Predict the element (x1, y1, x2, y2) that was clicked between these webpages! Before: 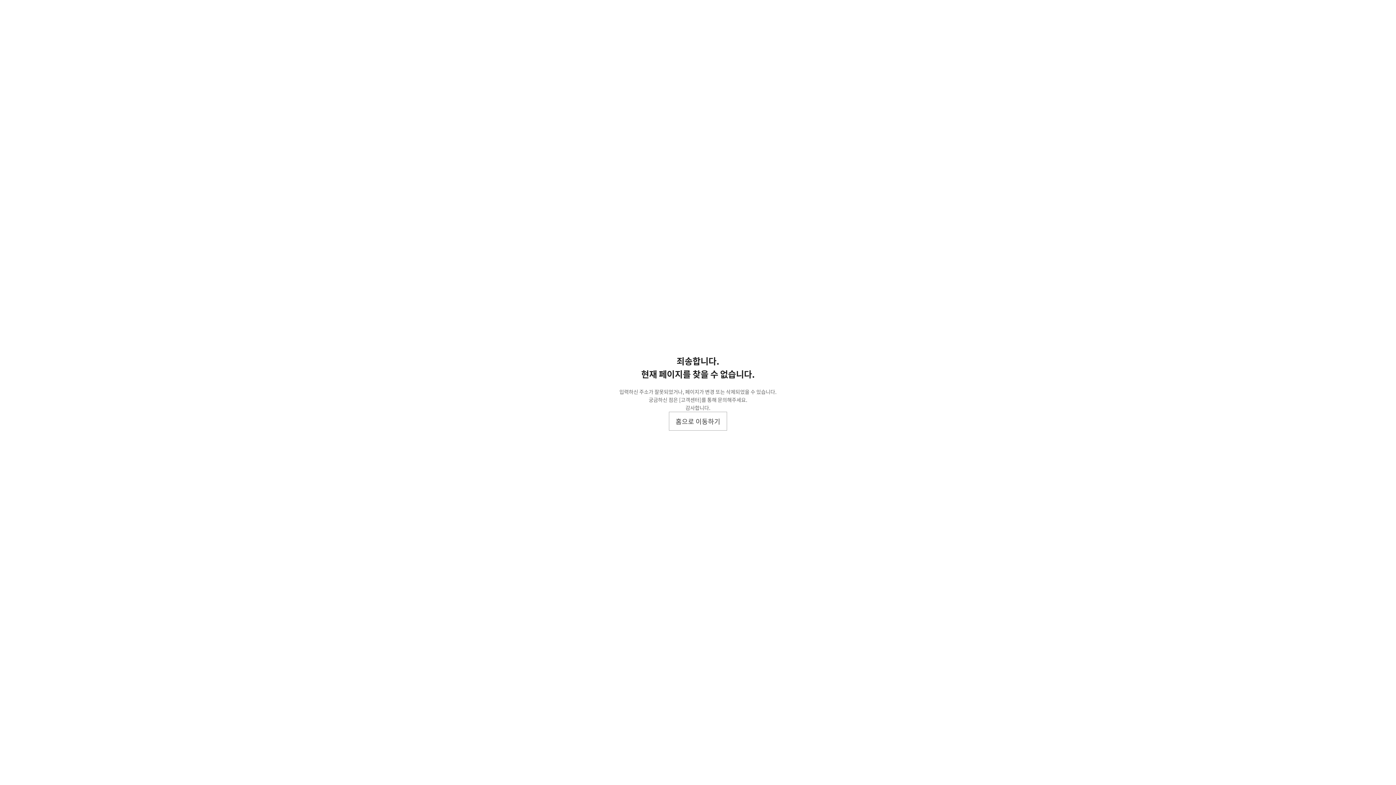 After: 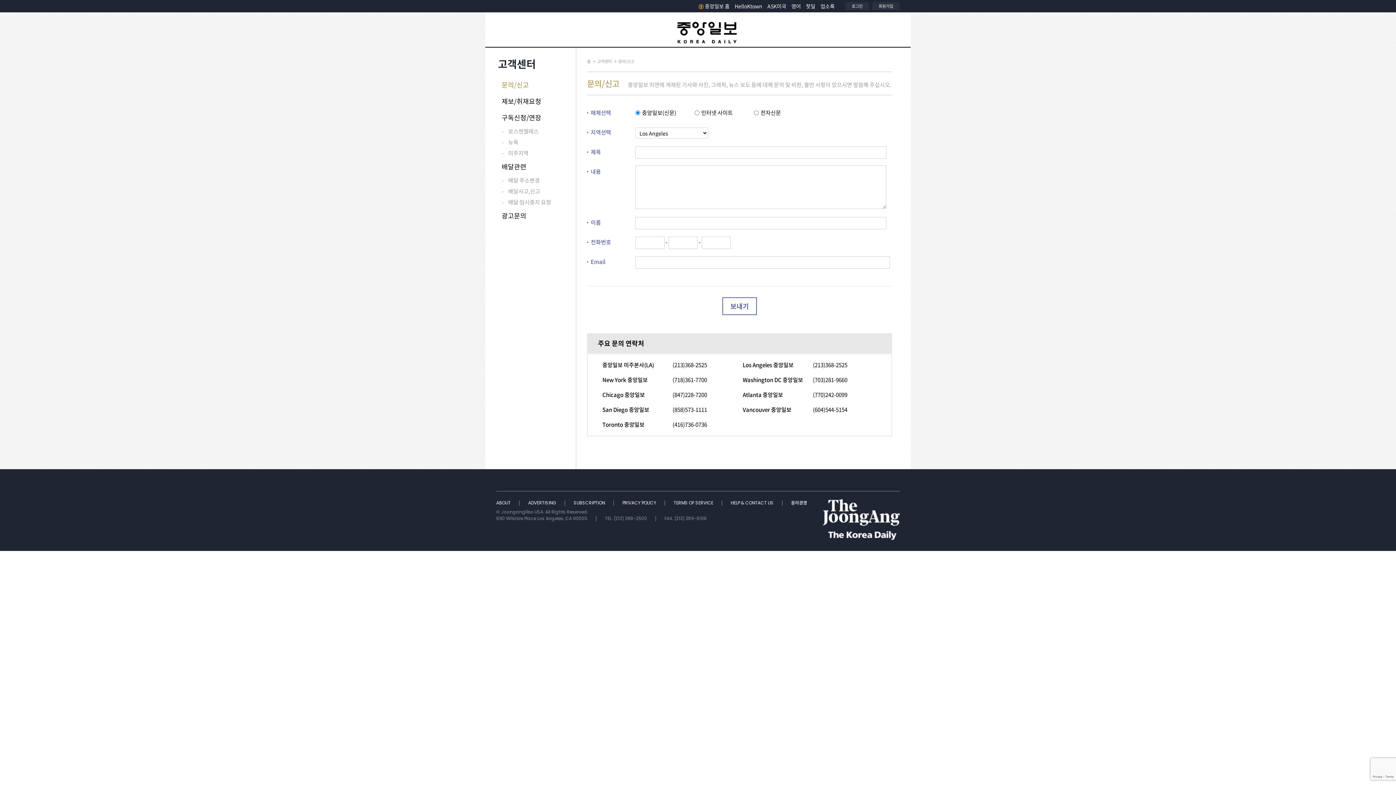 Action: bbox: (679, 396, 701, 403) label: [고객센터]